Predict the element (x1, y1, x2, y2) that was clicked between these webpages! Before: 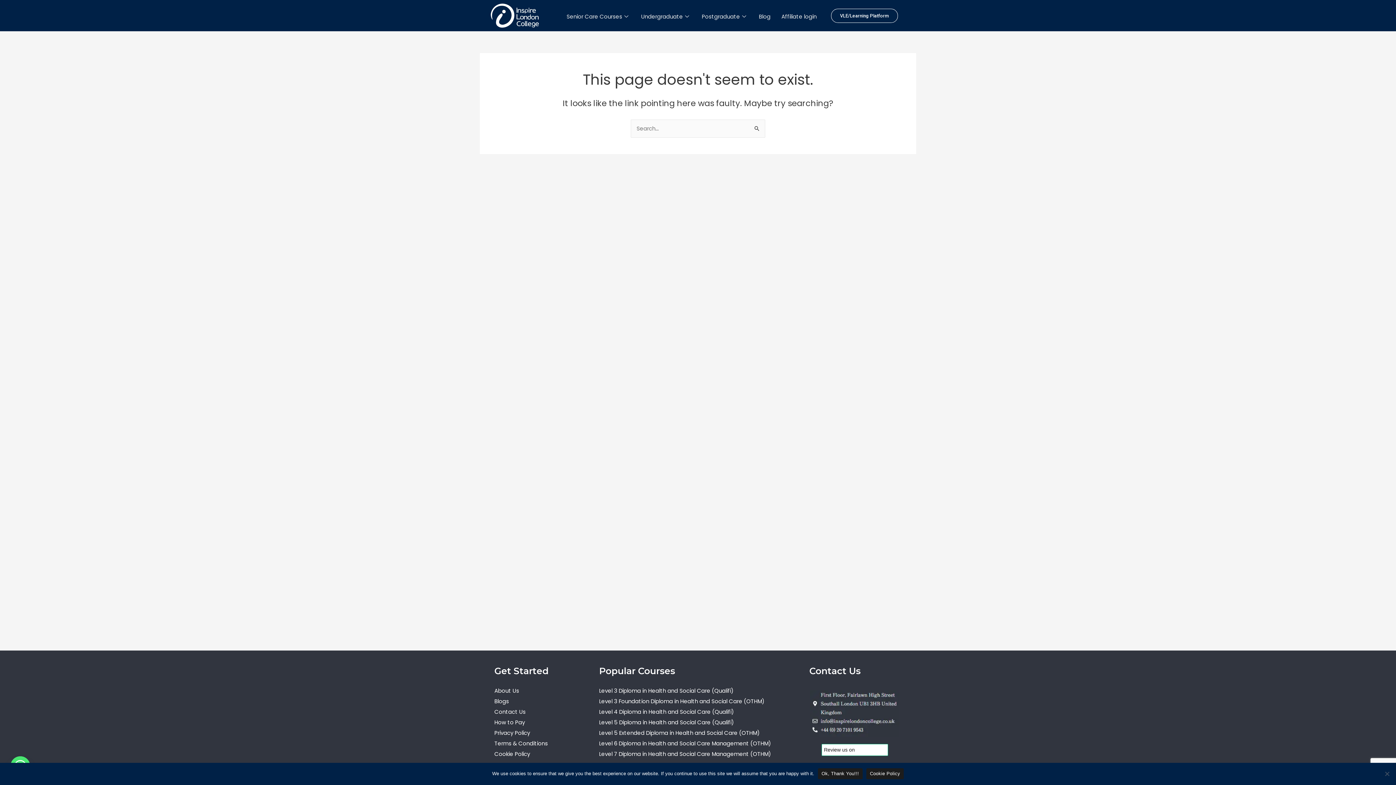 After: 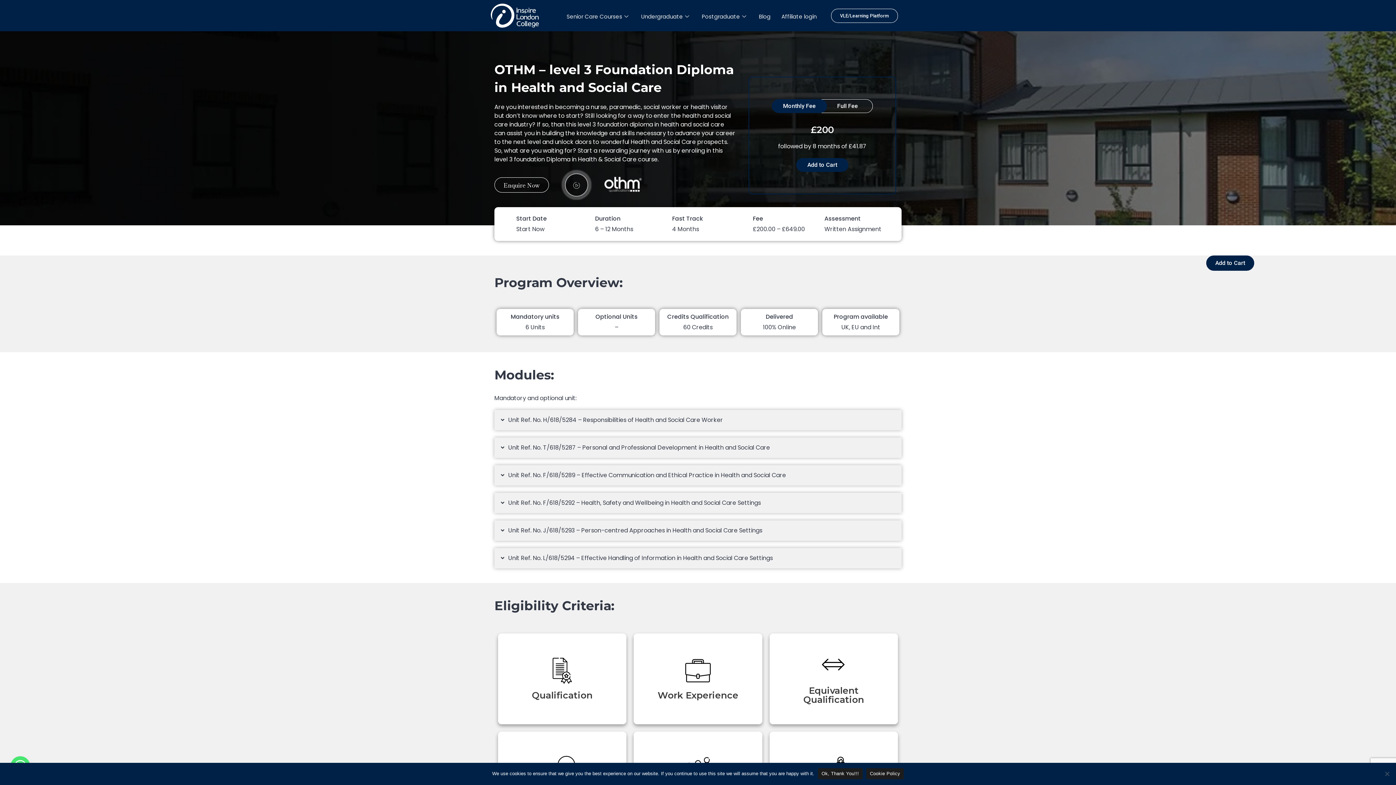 Action: label: Level 3 Foundation Diploma in Health and Social Care (OTHM) bbox: (599, 697, 802, 706)